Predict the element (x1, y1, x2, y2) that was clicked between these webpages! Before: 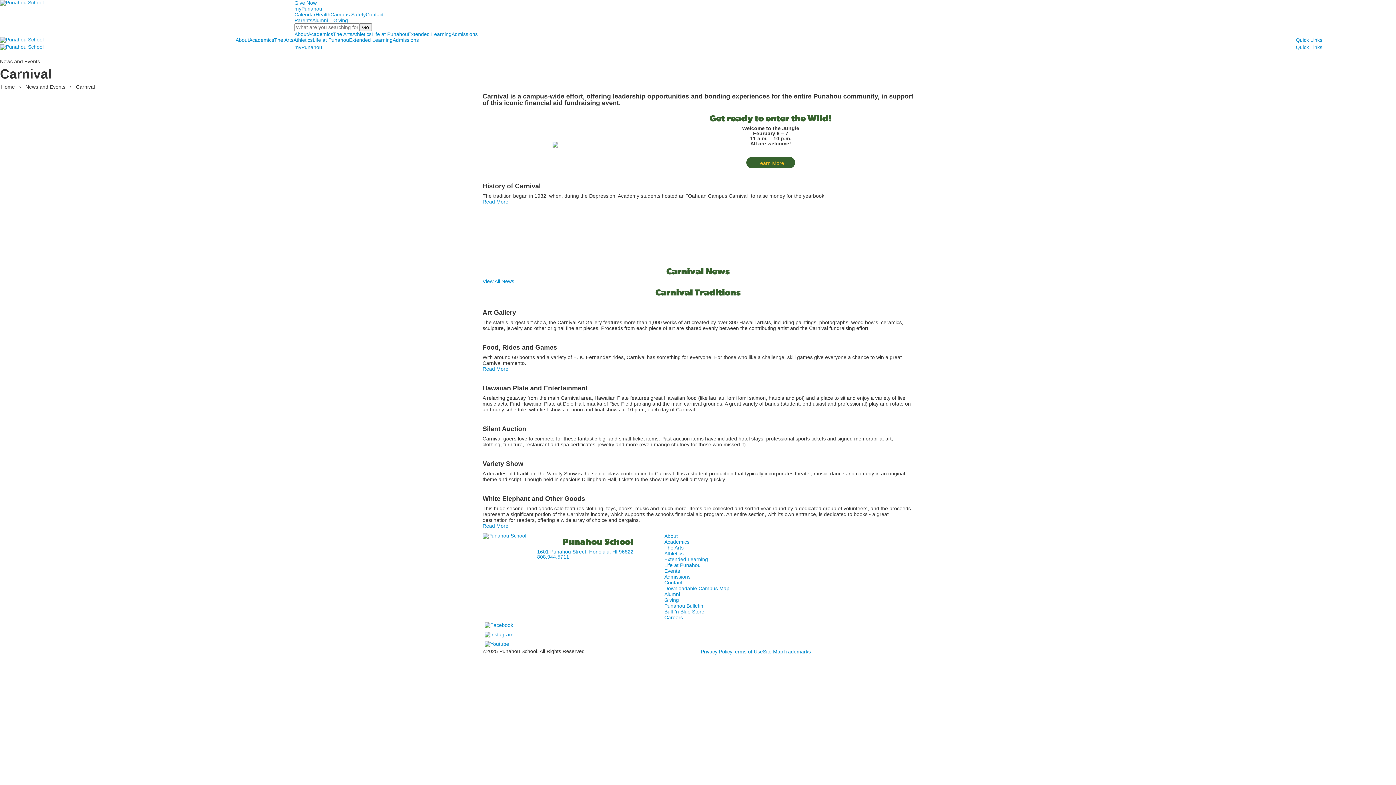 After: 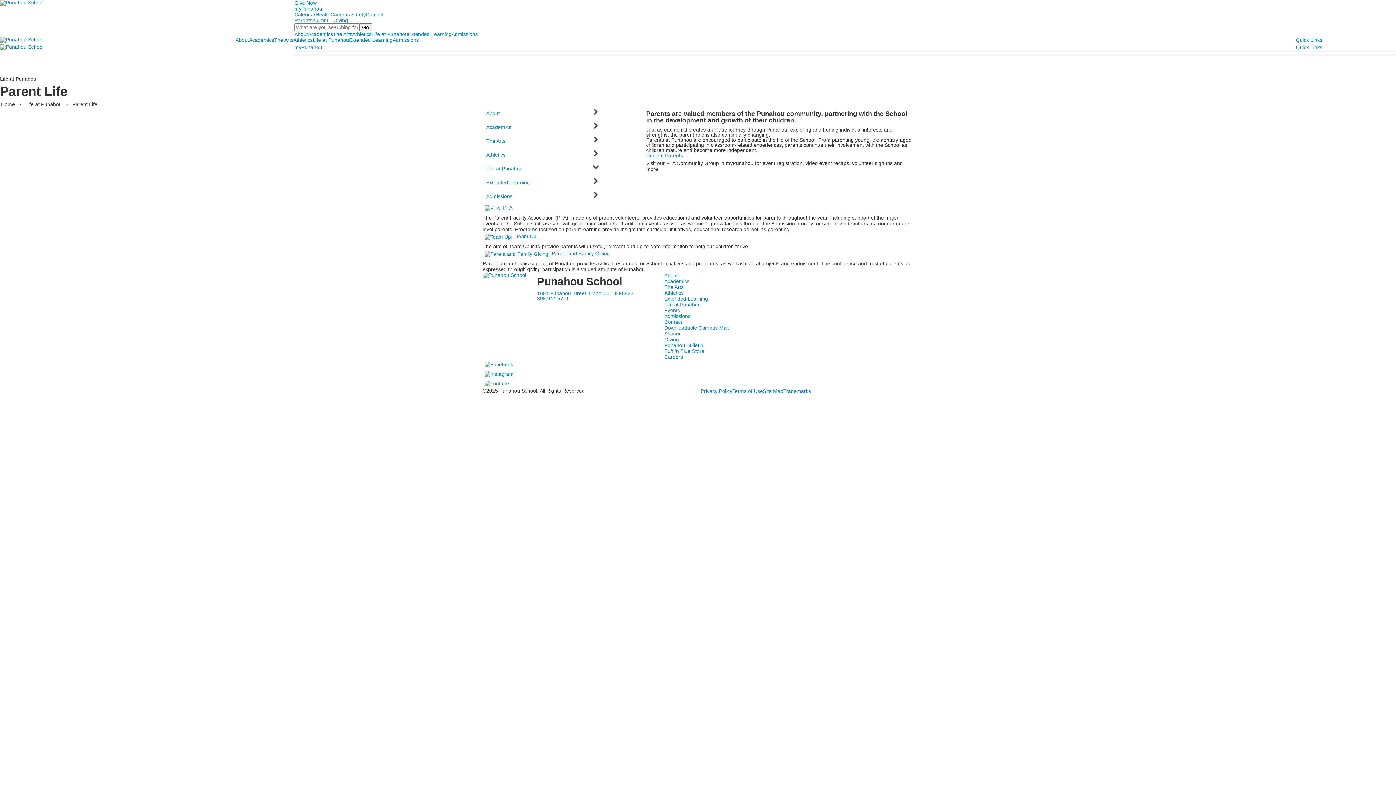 Action: bbox: (294, 17, 312, 23) label: Parents